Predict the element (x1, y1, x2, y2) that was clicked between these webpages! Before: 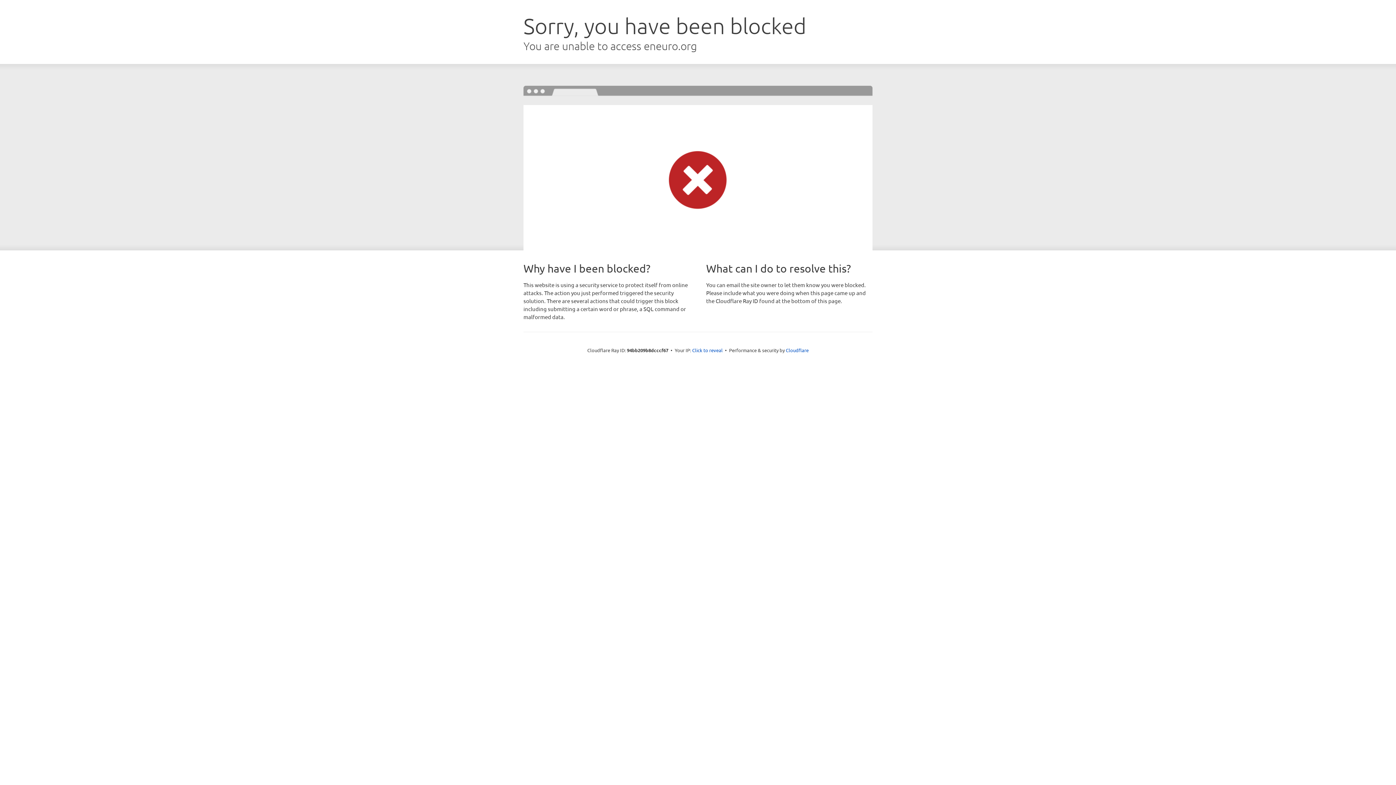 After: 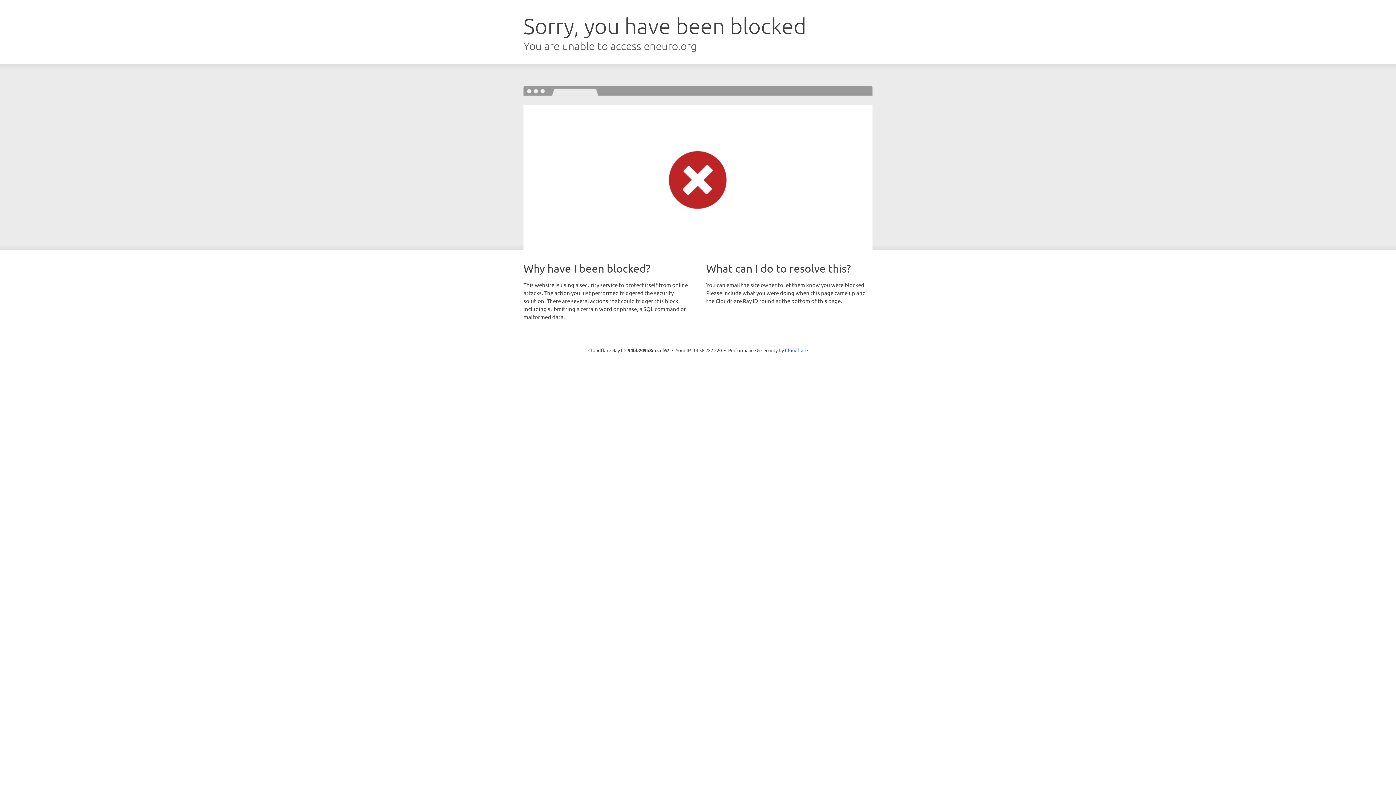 Action: bbox: (692, 346, 722, 353) label: Click to reveal